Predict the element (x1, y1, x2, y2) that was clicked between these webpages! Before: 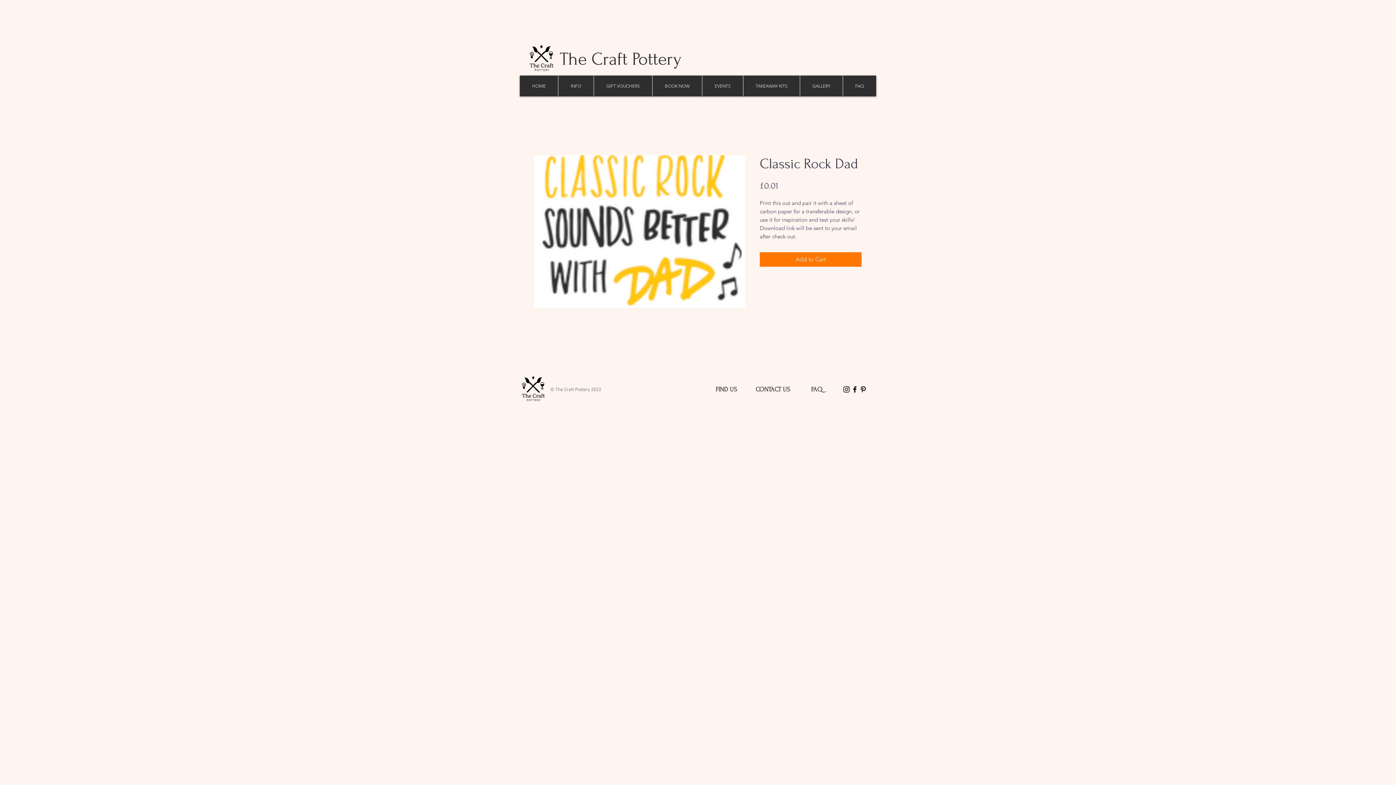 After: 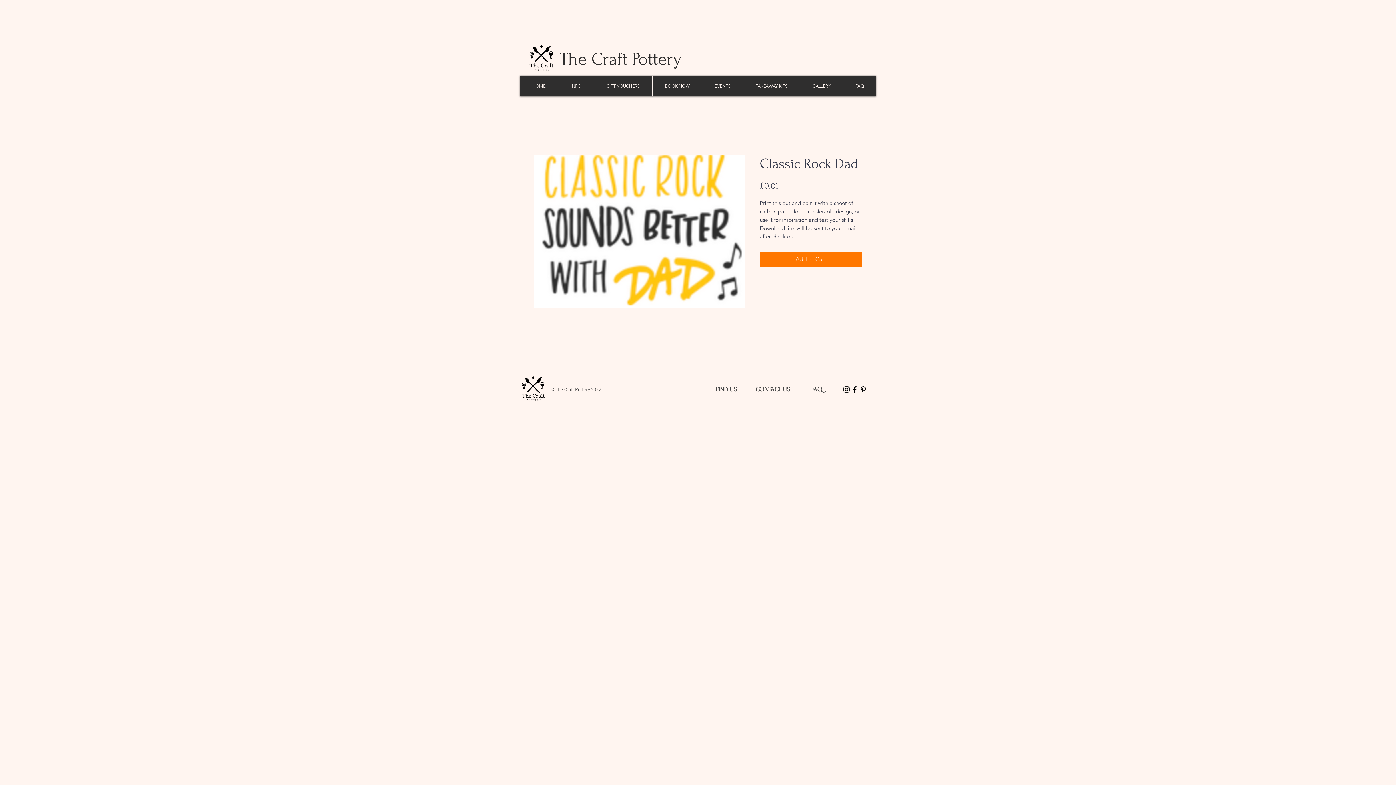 Action: label: Pinterest bbox: (859, 385, 867, 393)